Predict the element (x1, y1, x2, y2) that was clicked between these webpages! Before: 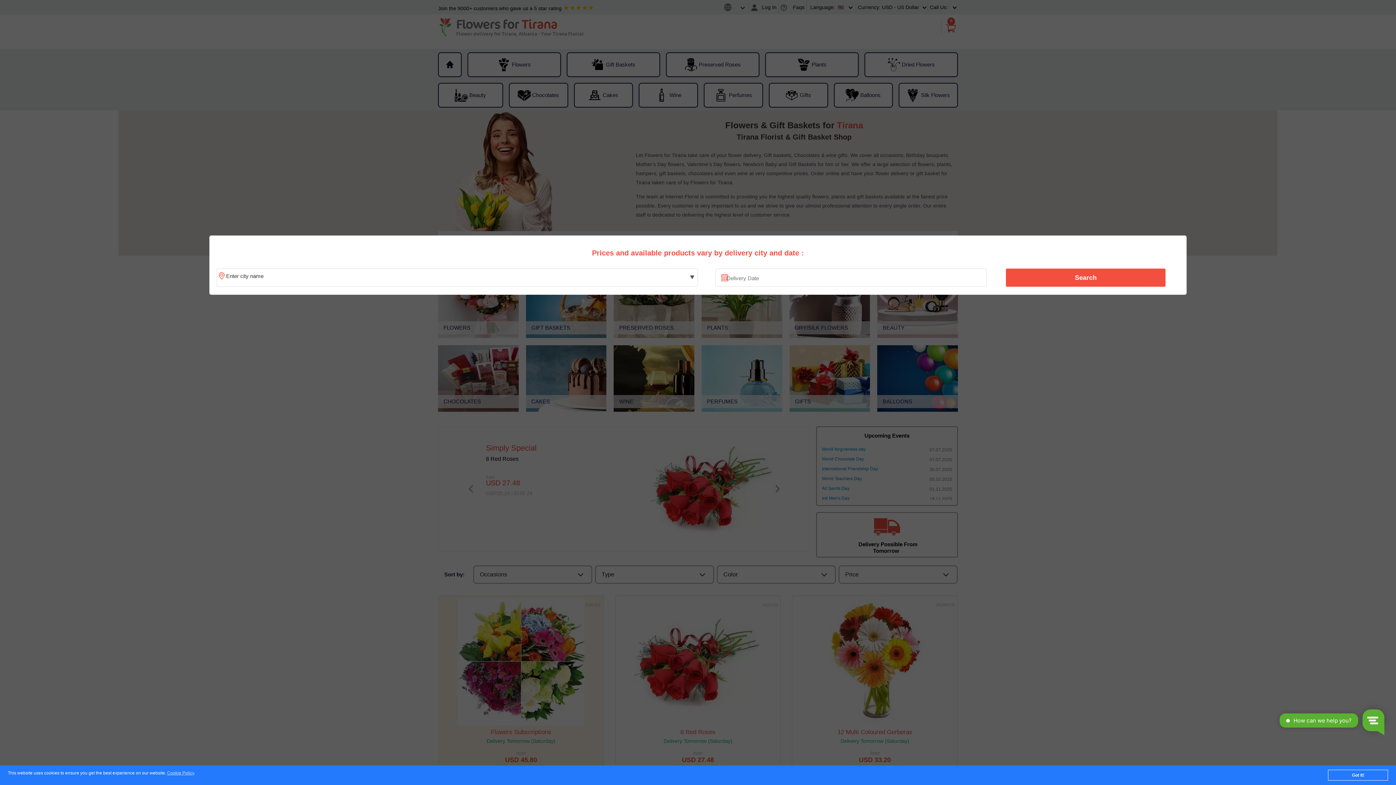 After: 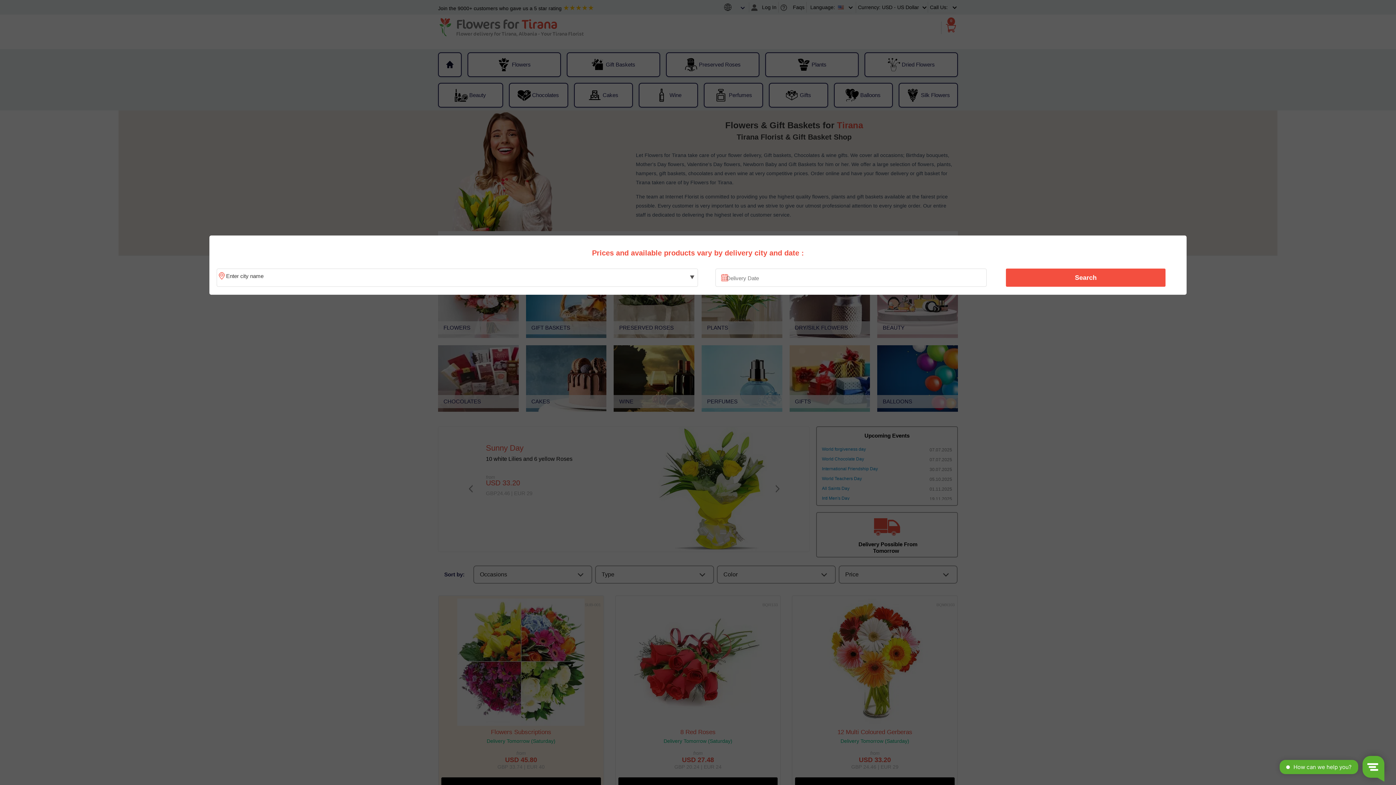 Action: bbox: (1328, 770, 1388, 781) label: Got it!